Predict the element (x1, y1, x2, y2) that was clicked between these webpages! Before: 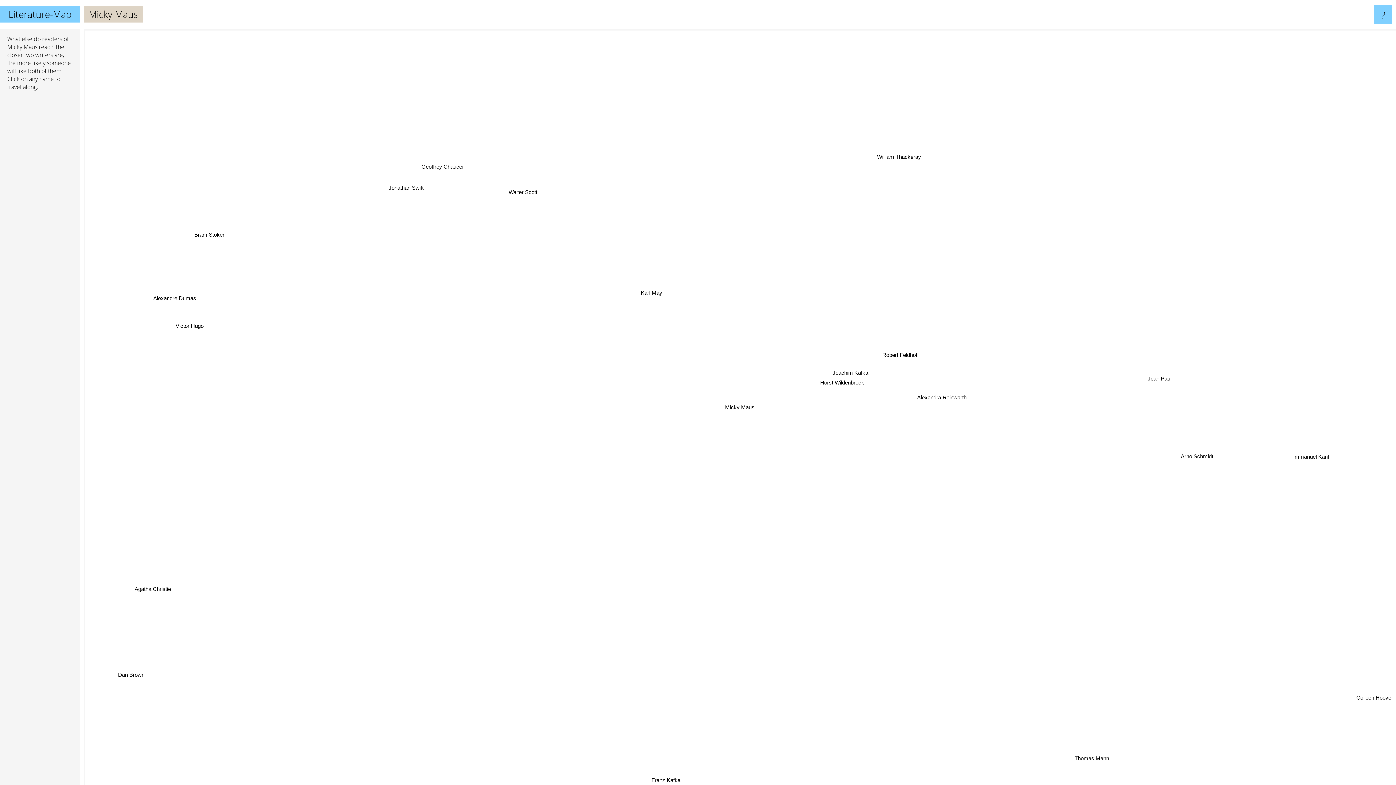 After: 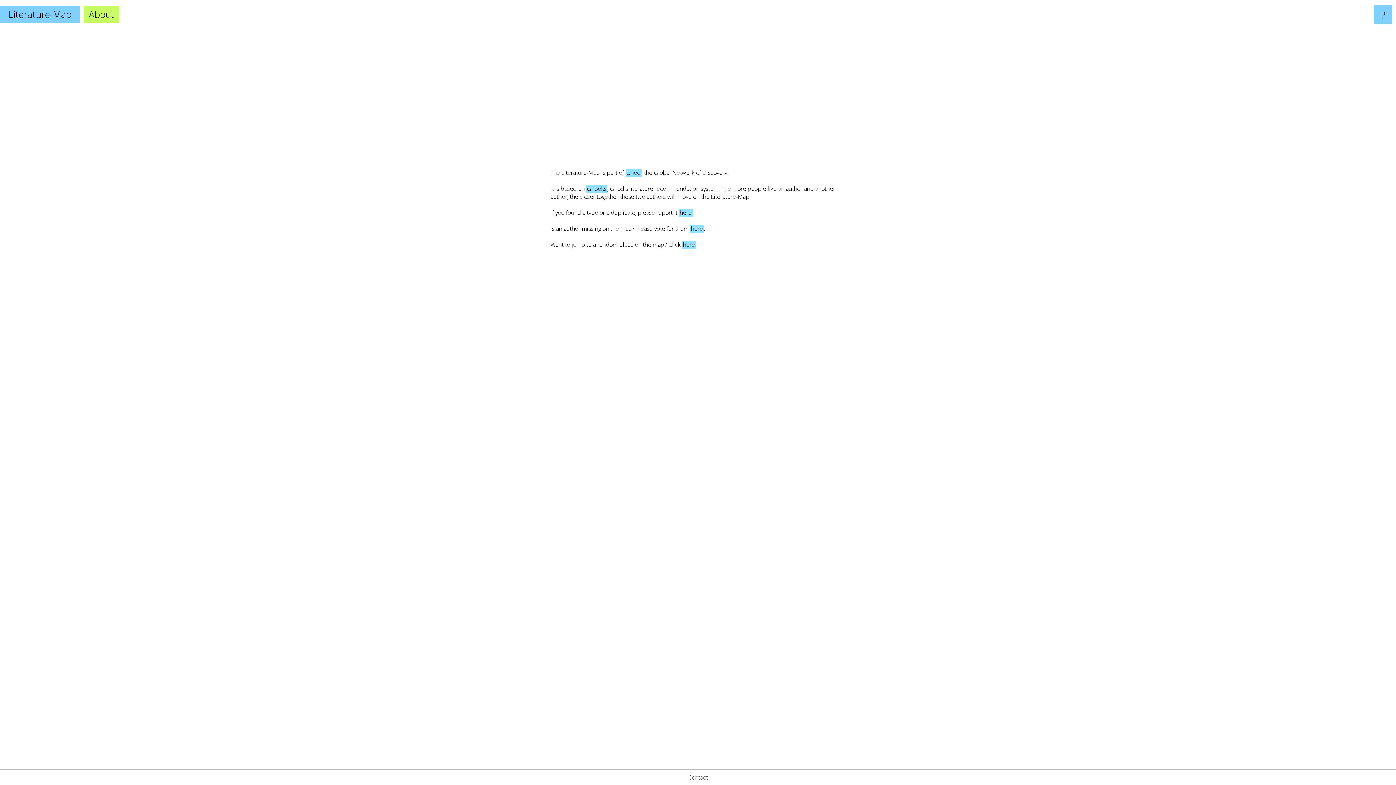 Action: label: ? bbox: (1374, 5, 1392, 23)